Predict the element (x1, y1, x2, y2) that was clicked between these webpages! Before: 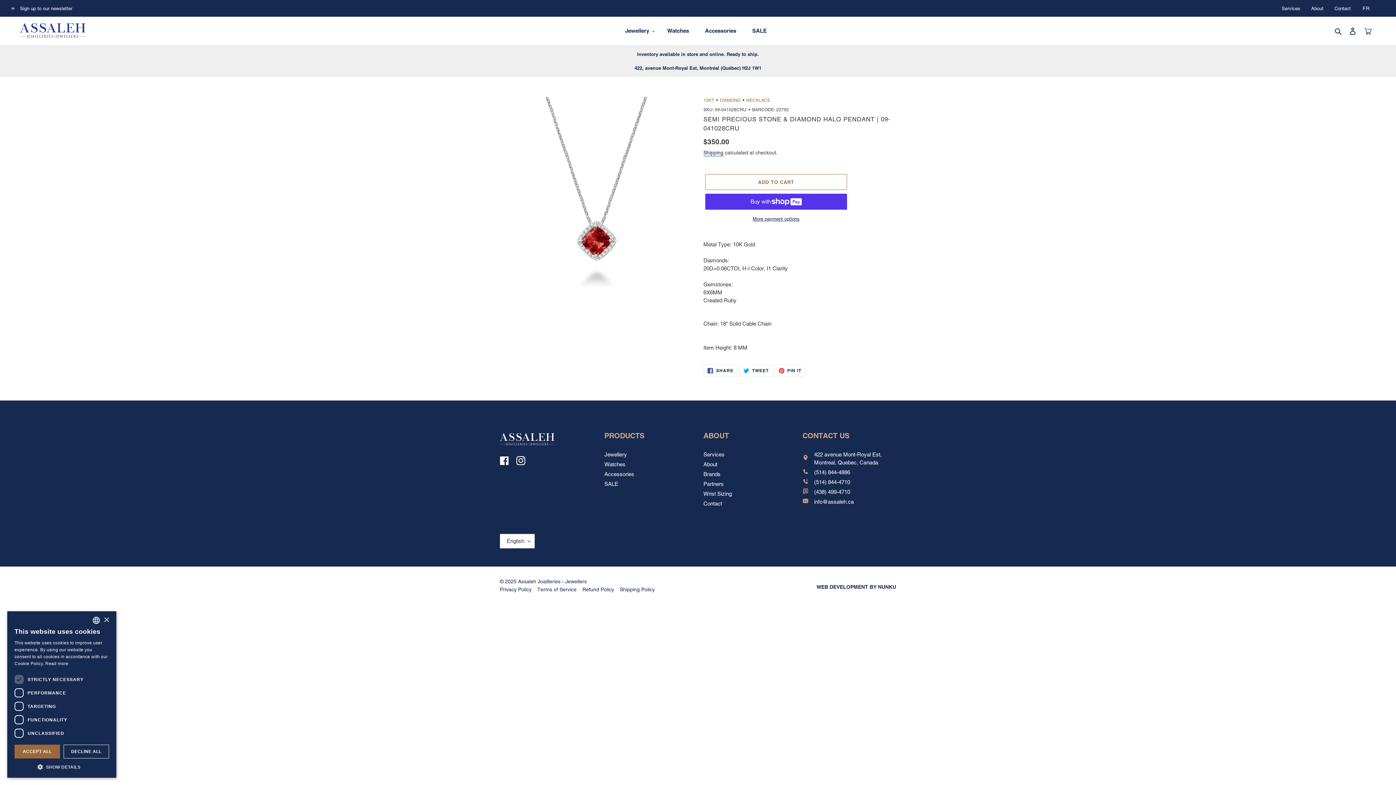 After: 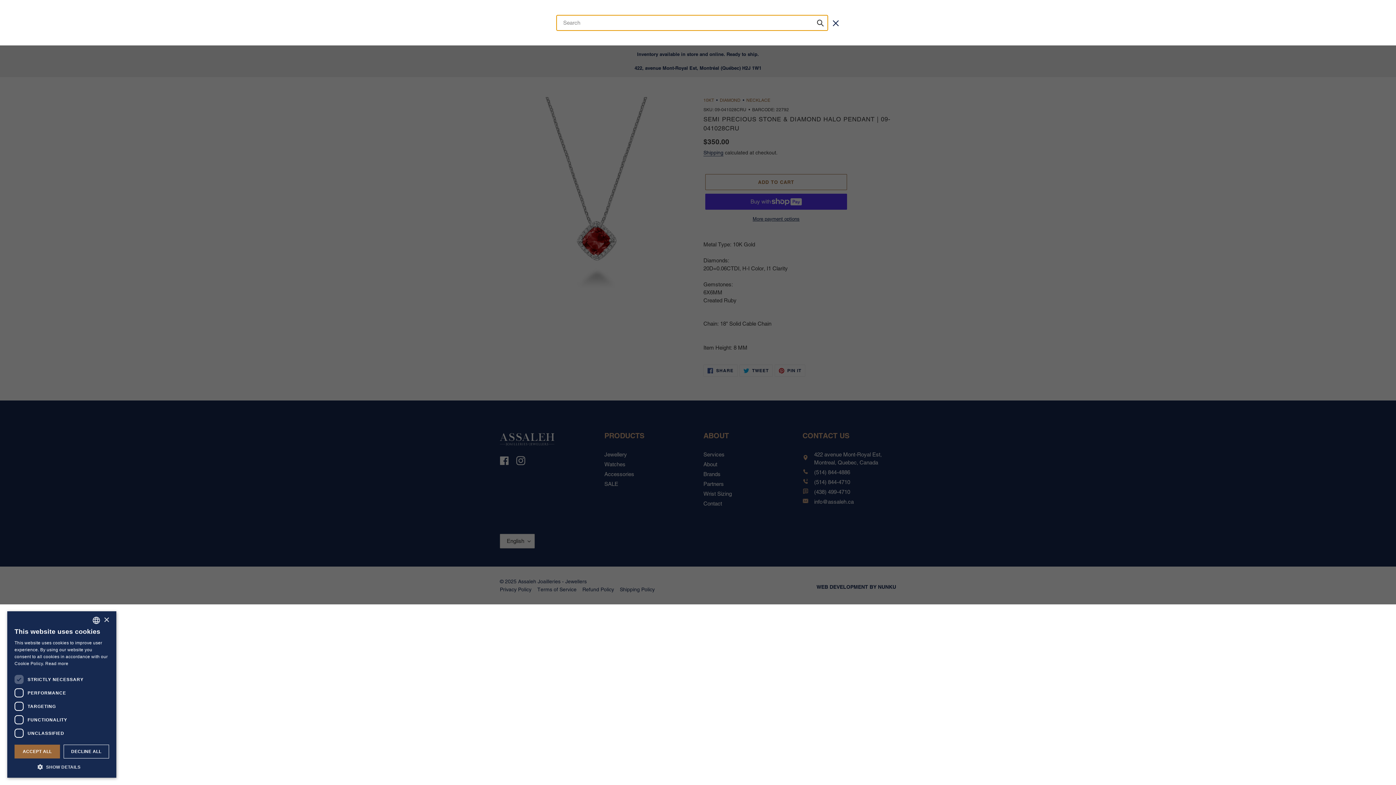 Action: label: Search bbox: (1332, 26, 1345, 35)